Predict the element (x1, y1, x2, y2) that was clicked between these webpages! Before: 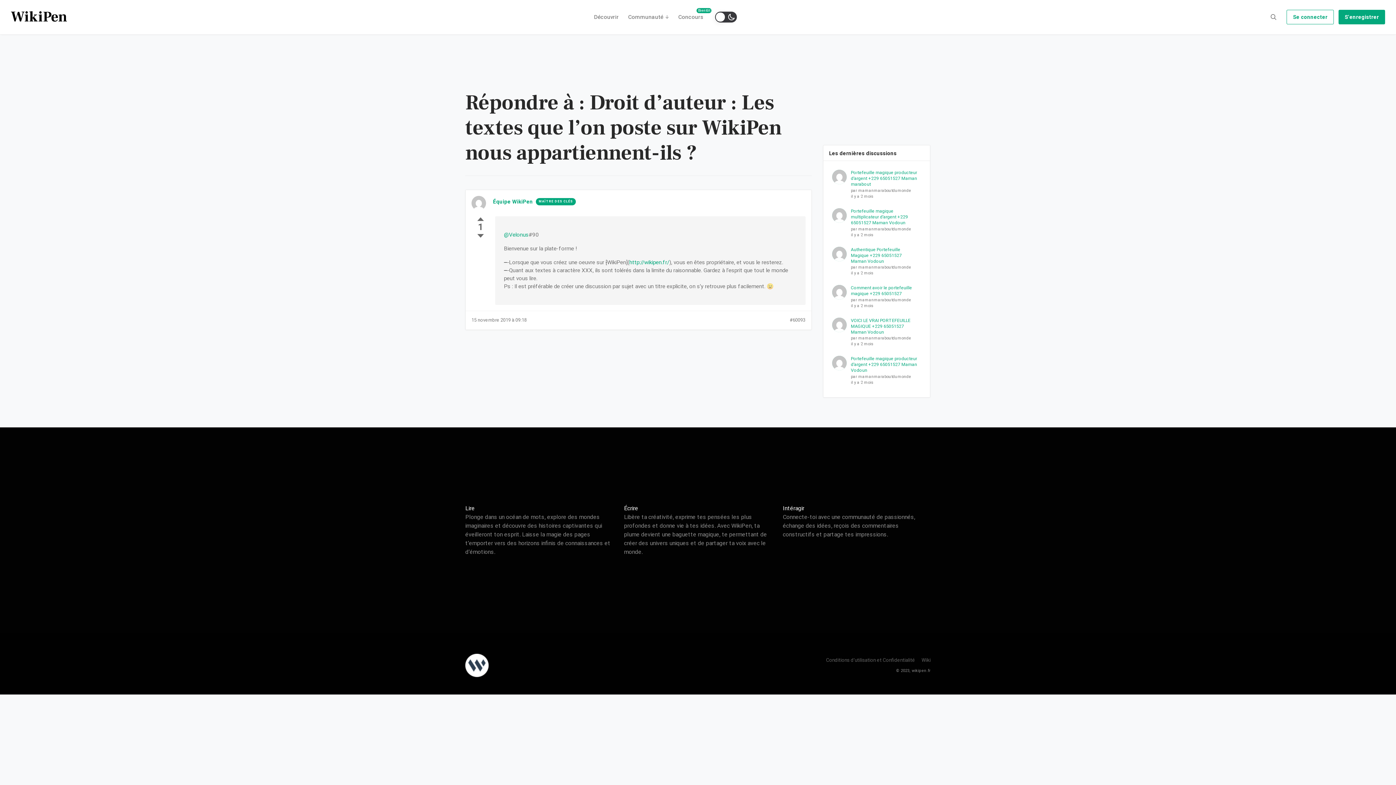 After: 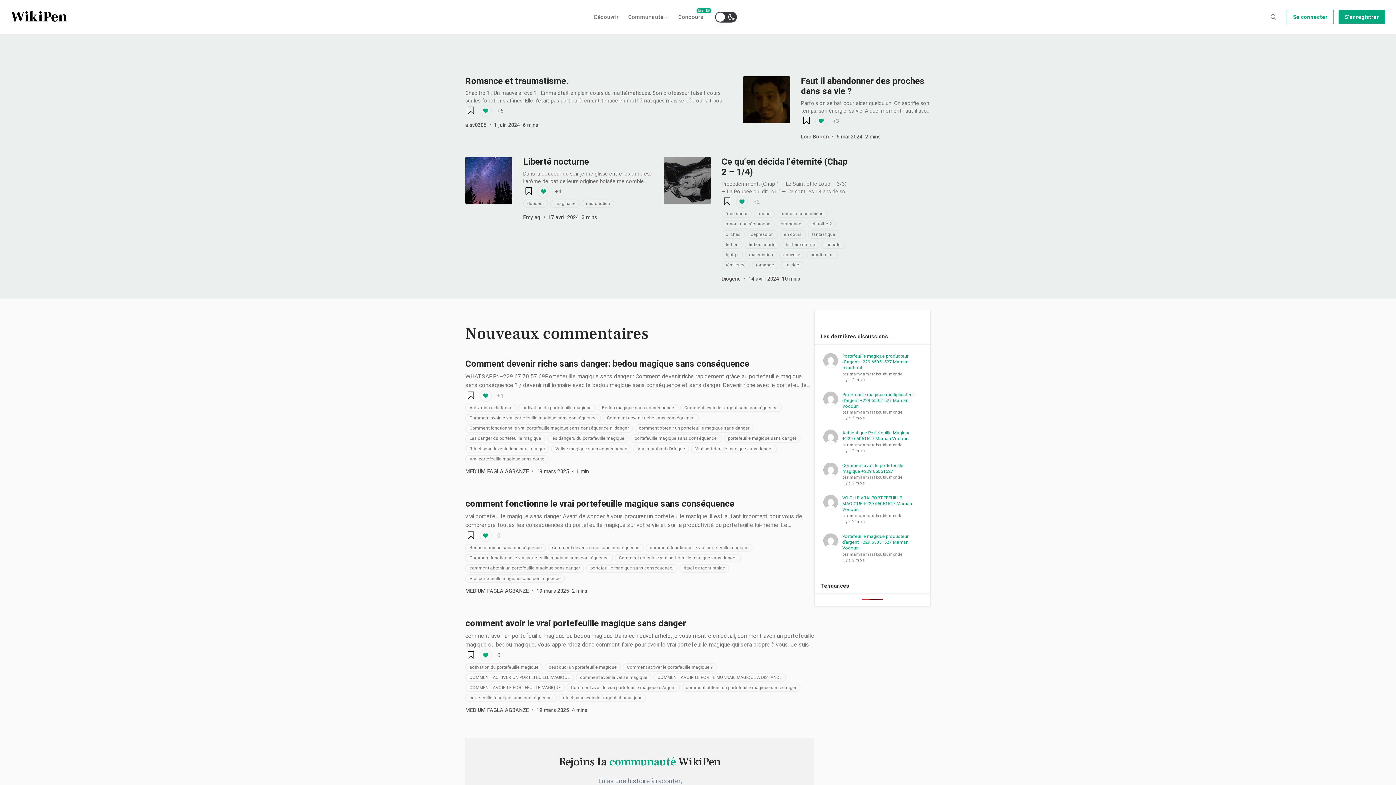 Action: bbox: (465, 662, 488, 669)